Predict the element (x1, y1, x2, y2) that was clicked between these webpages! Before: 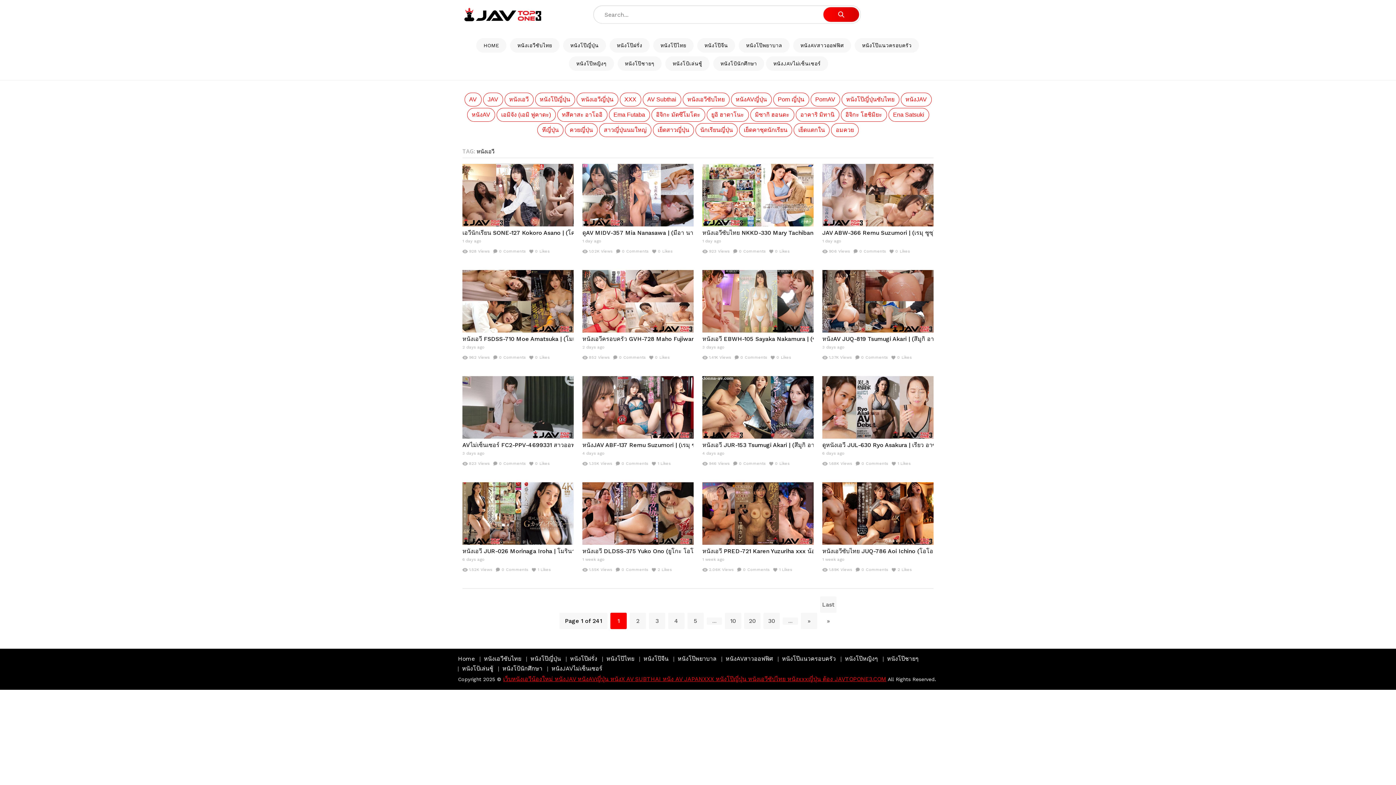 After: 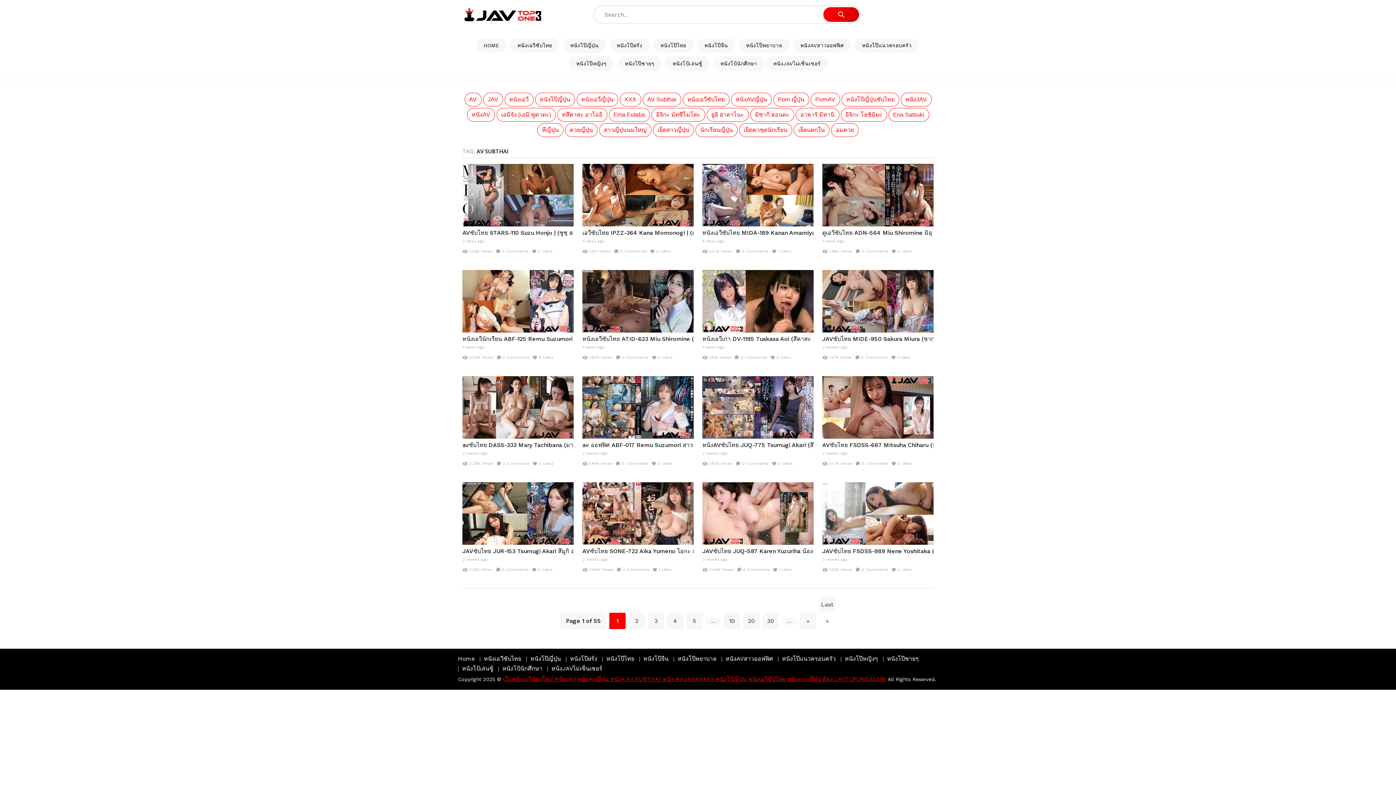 Action: bbox: (642, 92, 681, 106) label: AV Subthai